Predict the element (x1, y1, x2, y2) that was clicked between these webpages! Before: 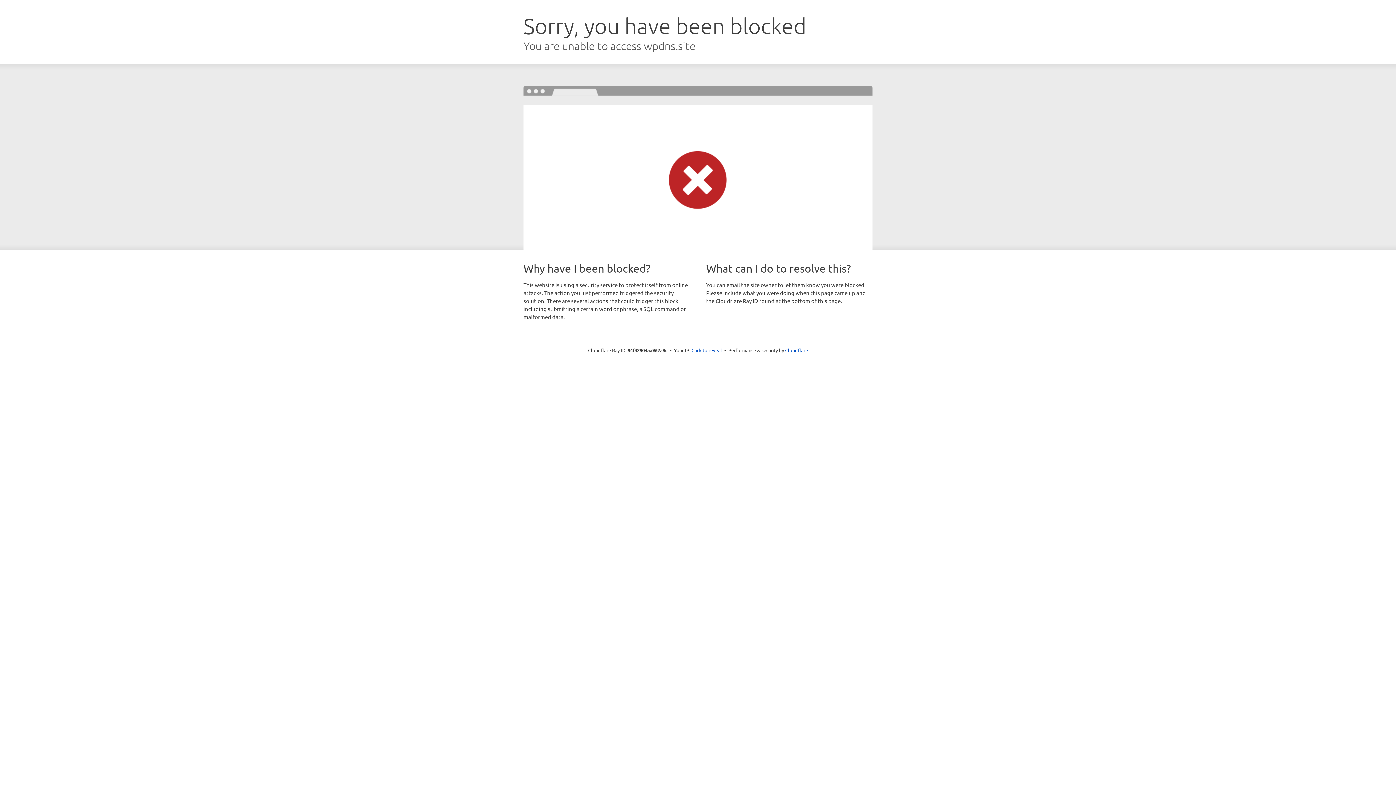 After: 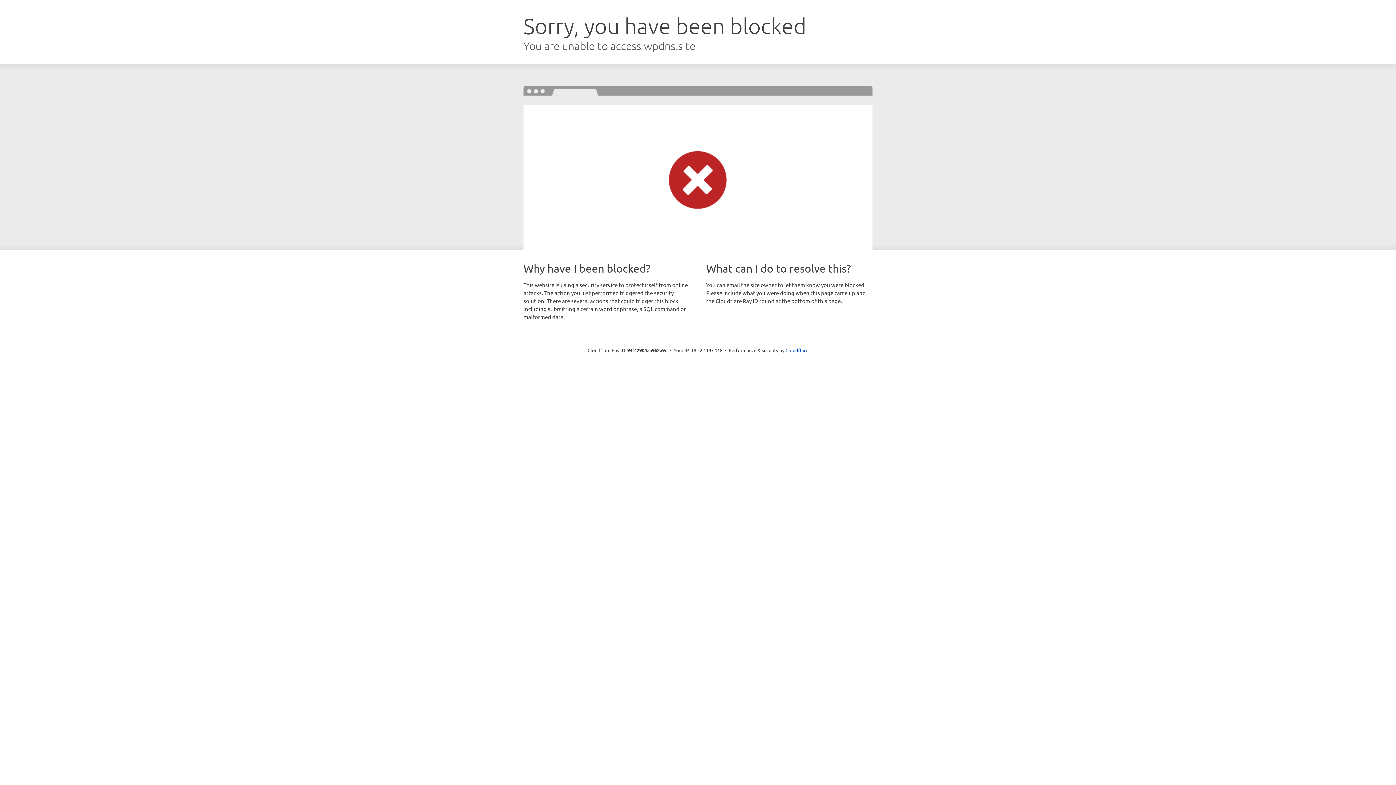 Action: label: Click to reveal bbox: (691, 346, 722, 353)